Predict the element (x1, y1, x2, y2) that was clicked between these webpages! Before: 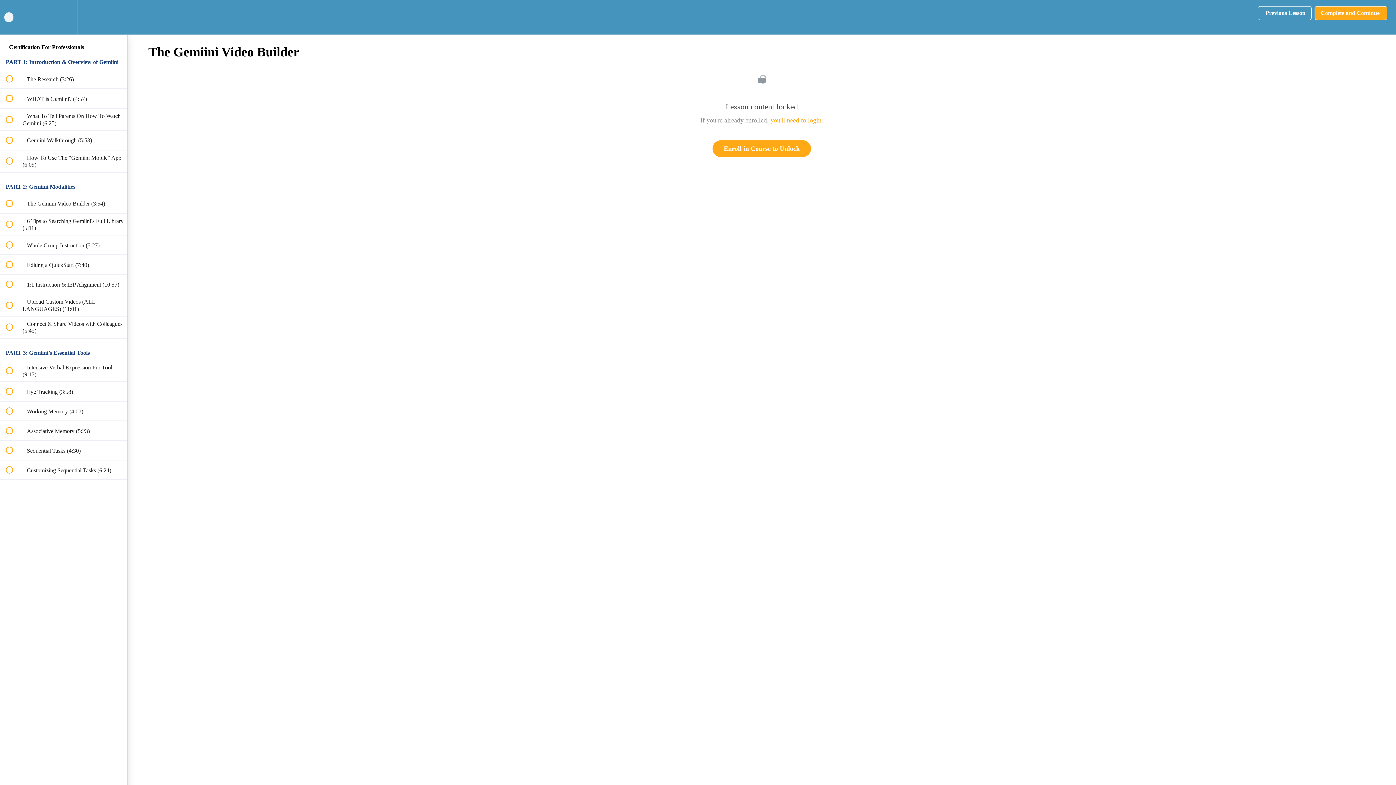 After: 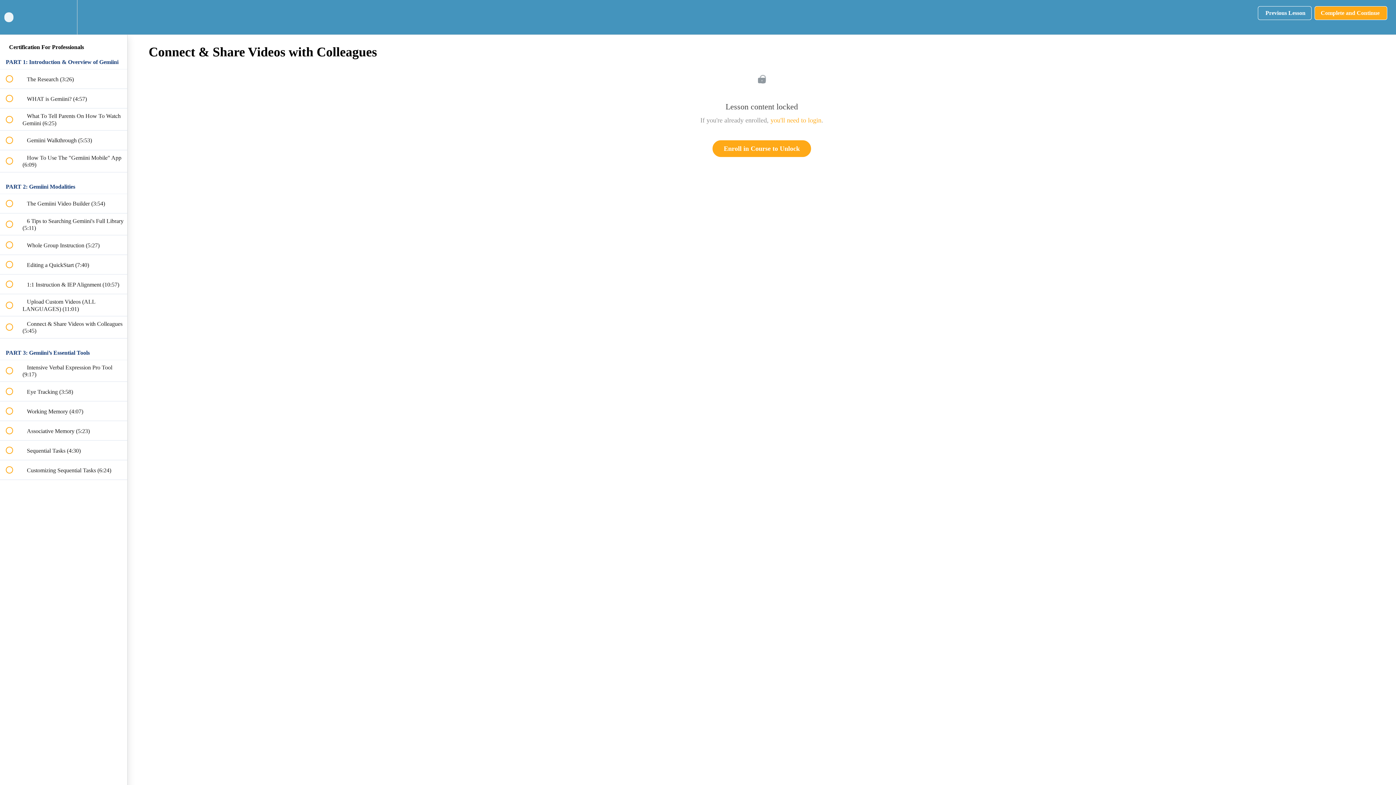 Action: label:  
 Connect & Share Videos with Colleagues (5:45) bbox: (0, 316, 127, 338)